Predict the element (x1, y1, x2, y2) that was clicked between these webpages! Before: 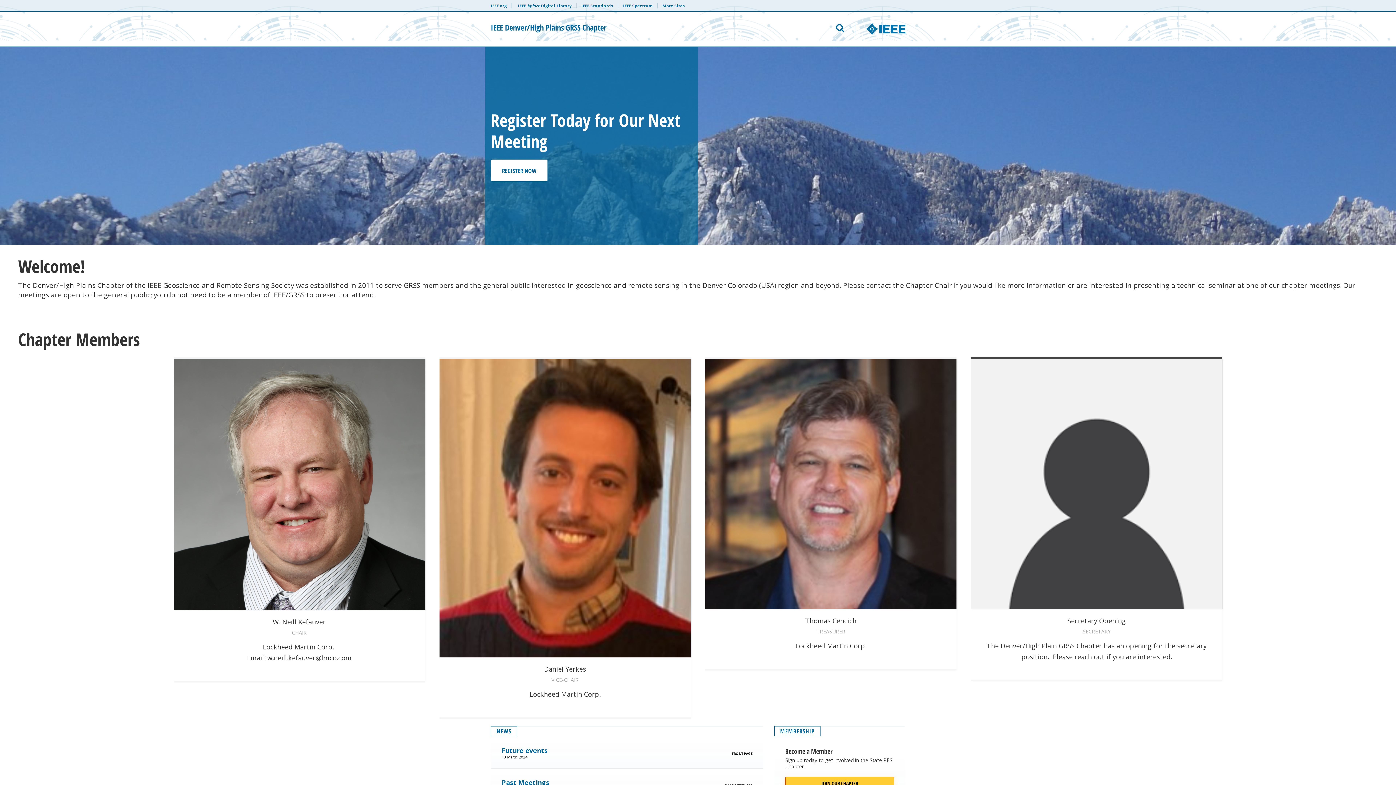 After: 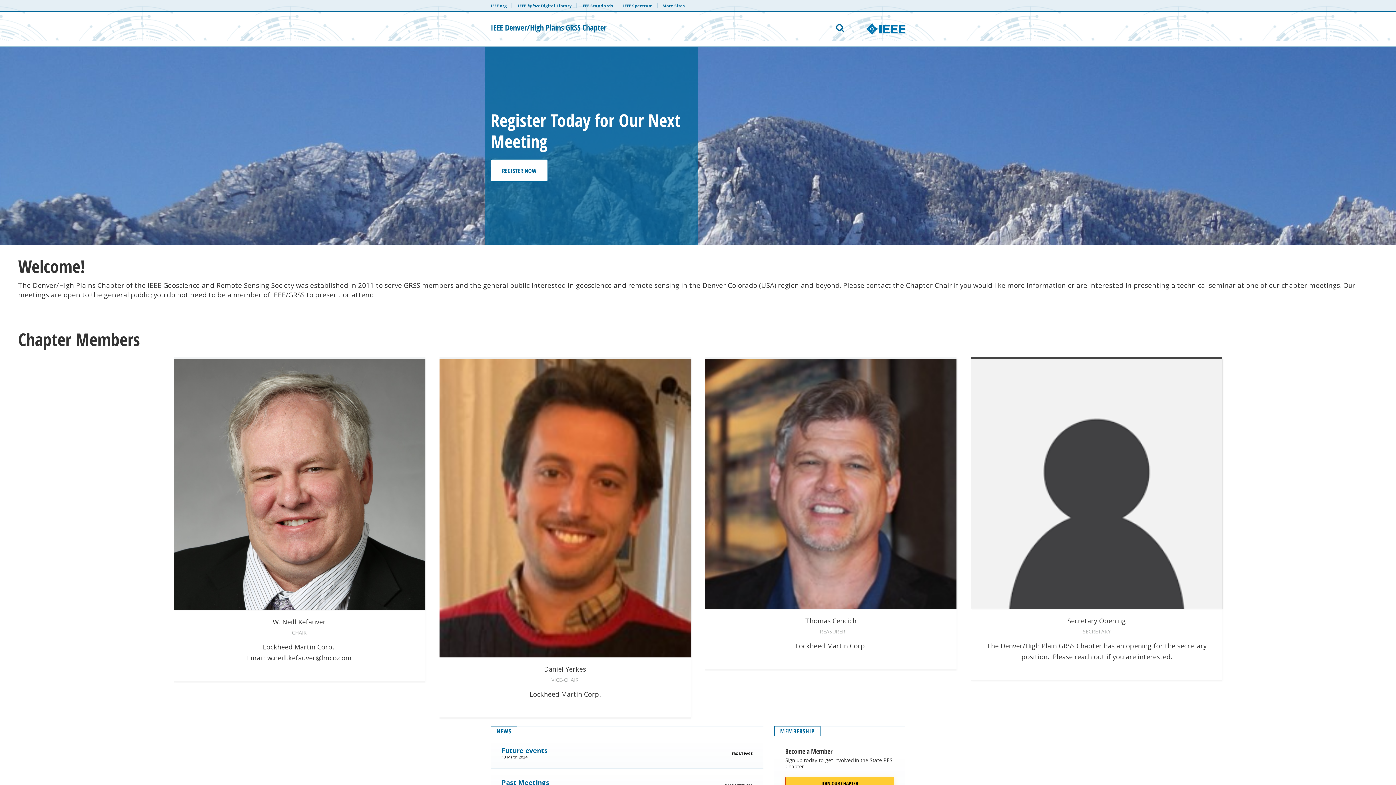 Action: label: More Sites bbox: (657, 2, 685, 8)